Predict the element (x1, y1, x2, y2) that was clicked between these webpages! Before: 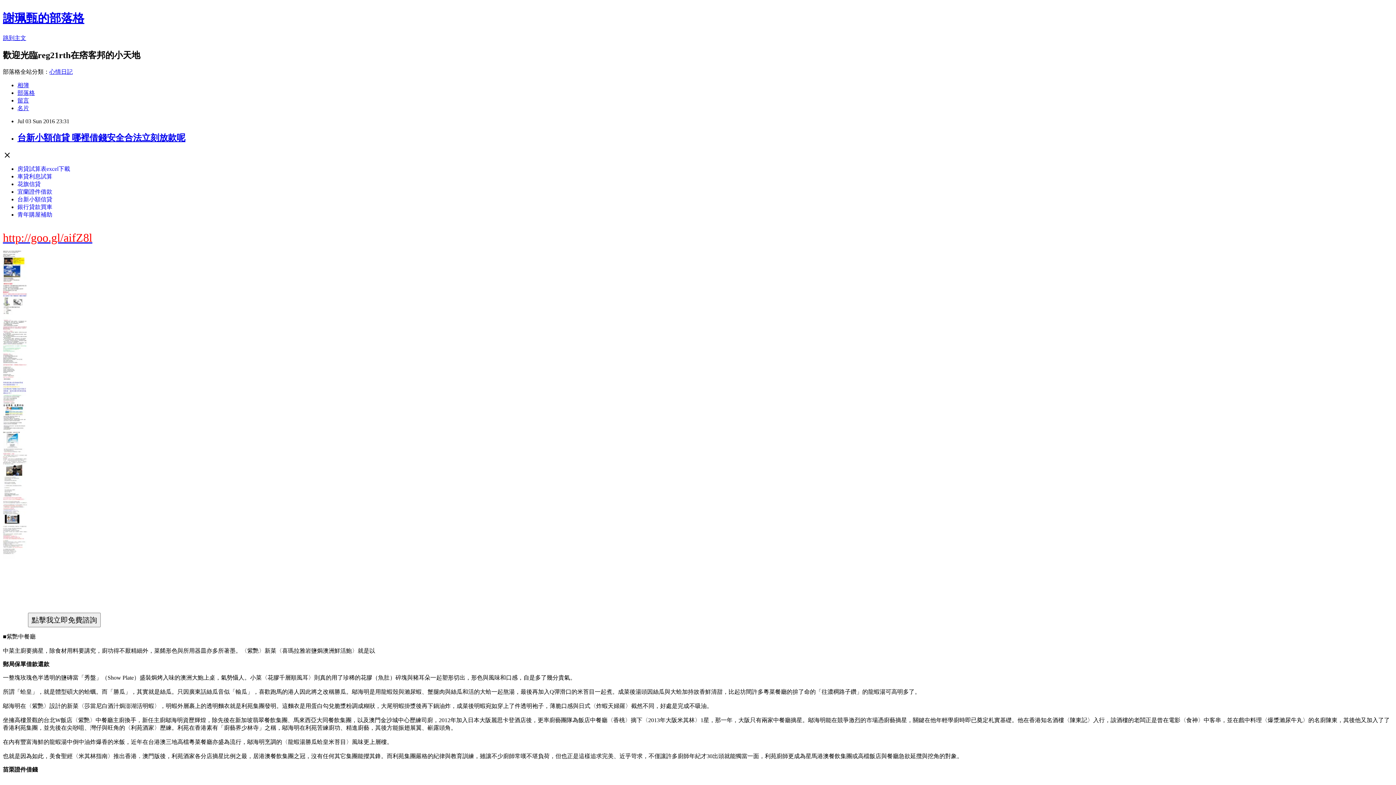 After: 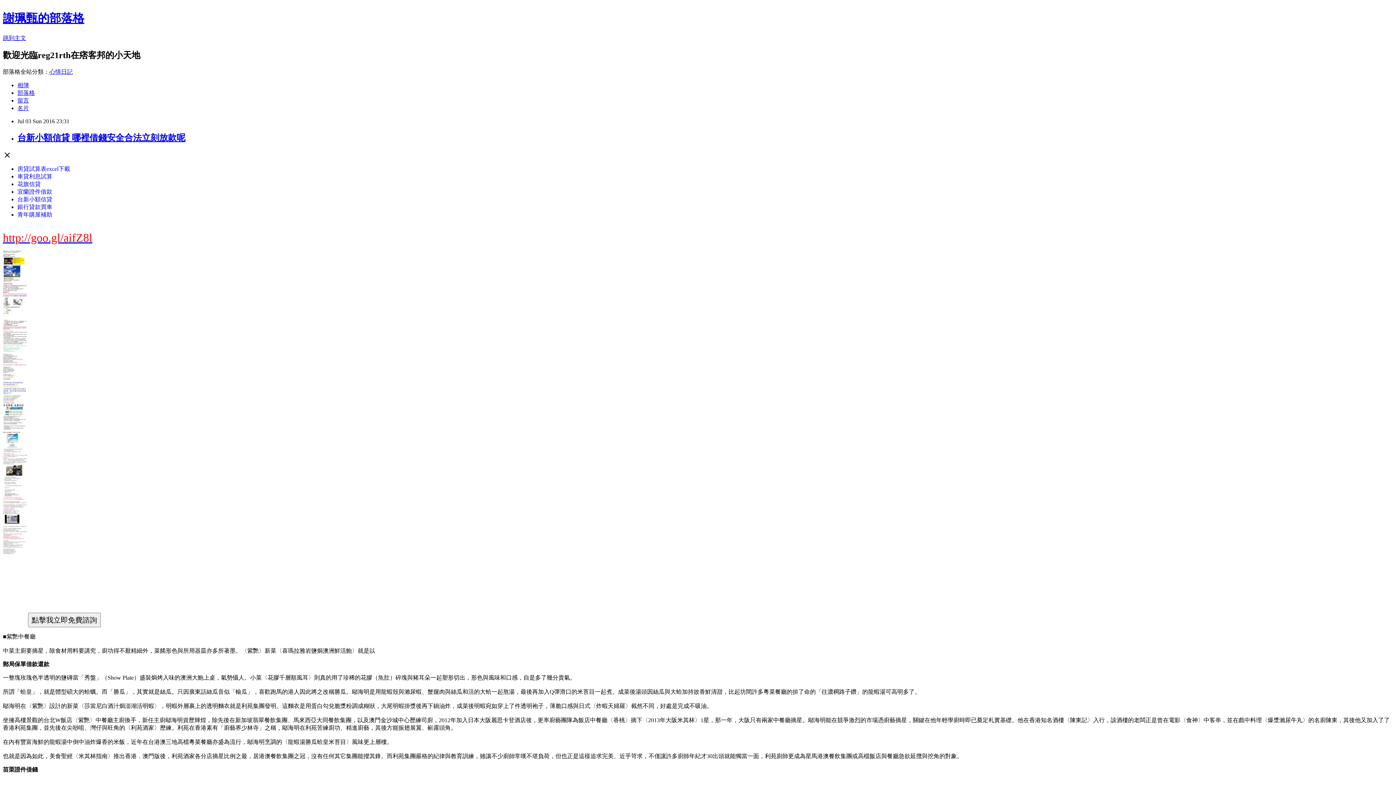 Action: bbox: (17, 211, 52, 217) label: 青年購屋補助